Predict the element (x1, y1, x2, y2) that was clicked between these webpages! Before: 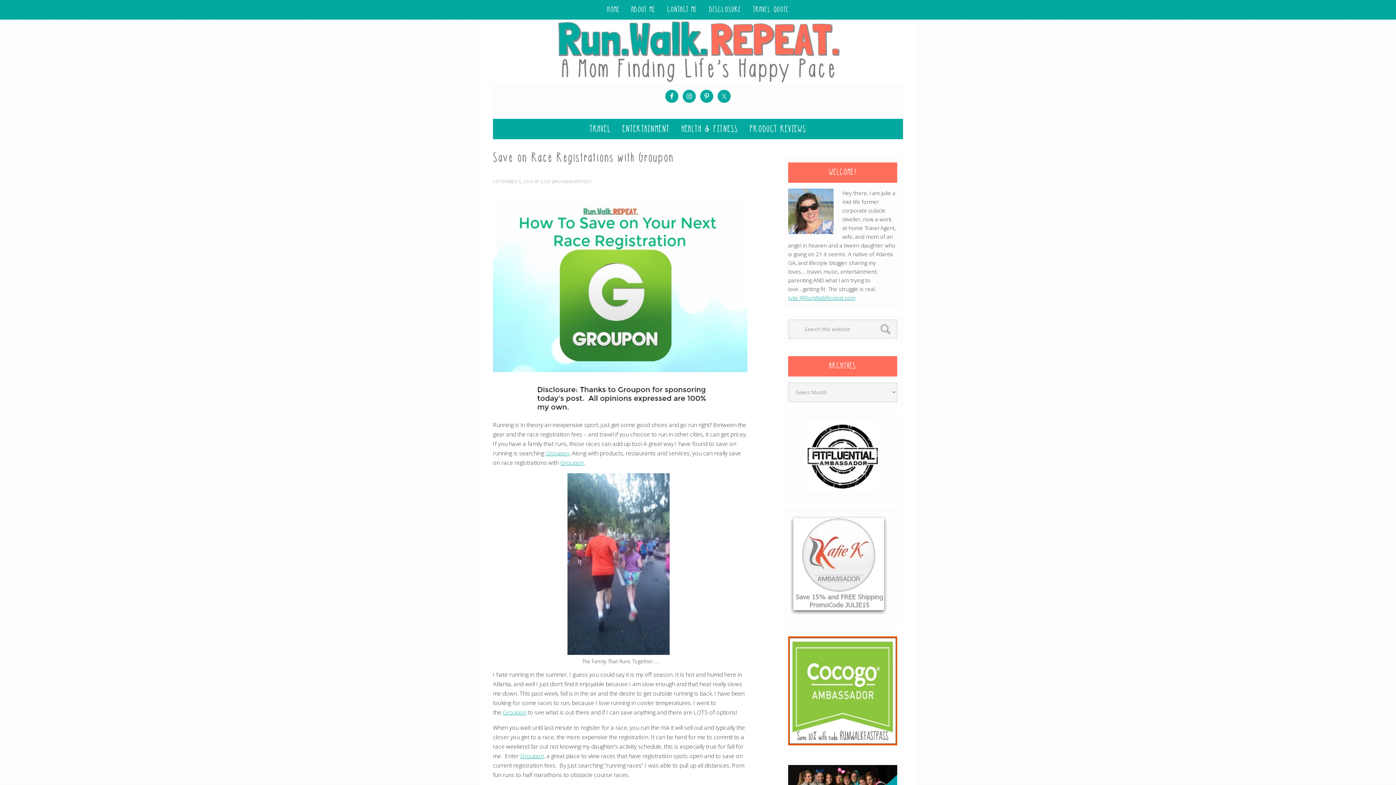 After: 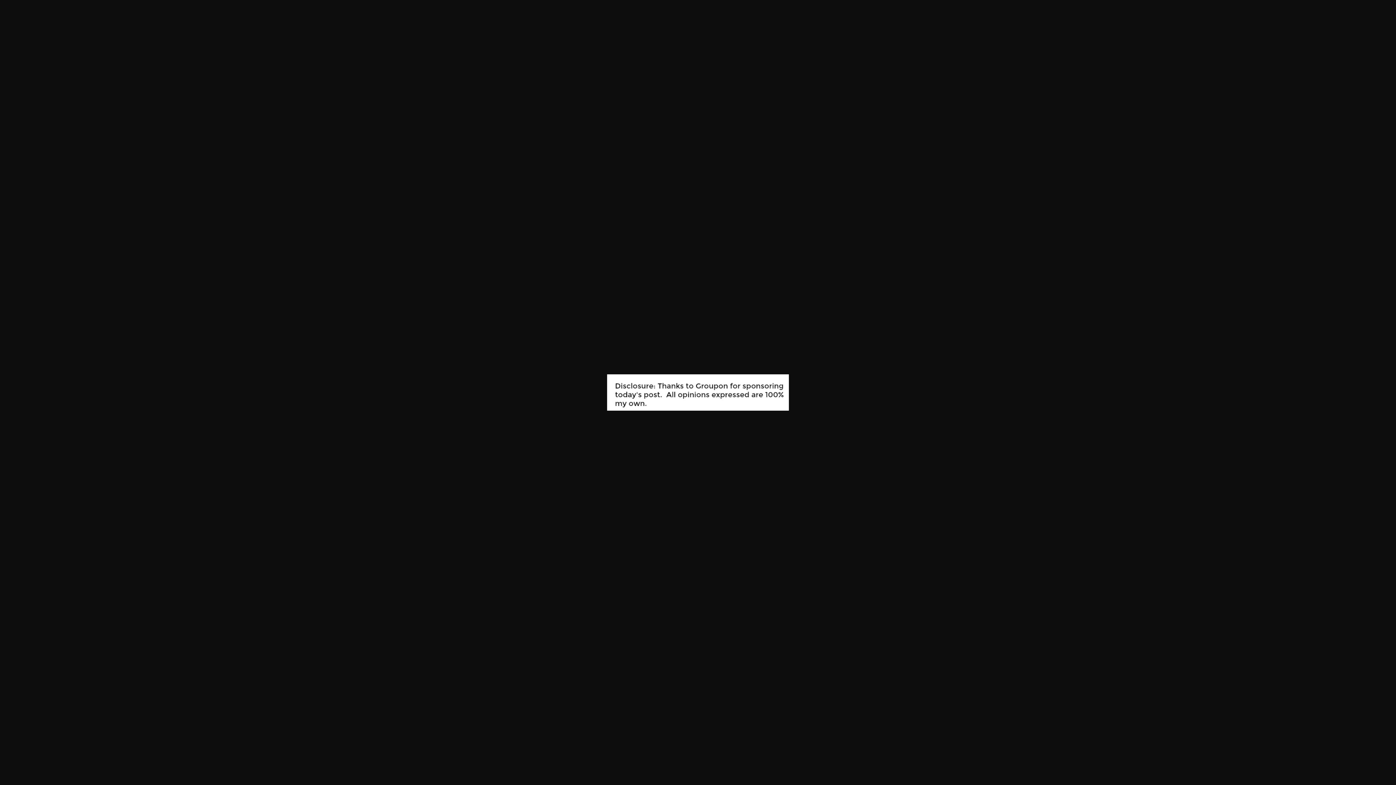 Action: bbox: (493, 378, 747, 414)